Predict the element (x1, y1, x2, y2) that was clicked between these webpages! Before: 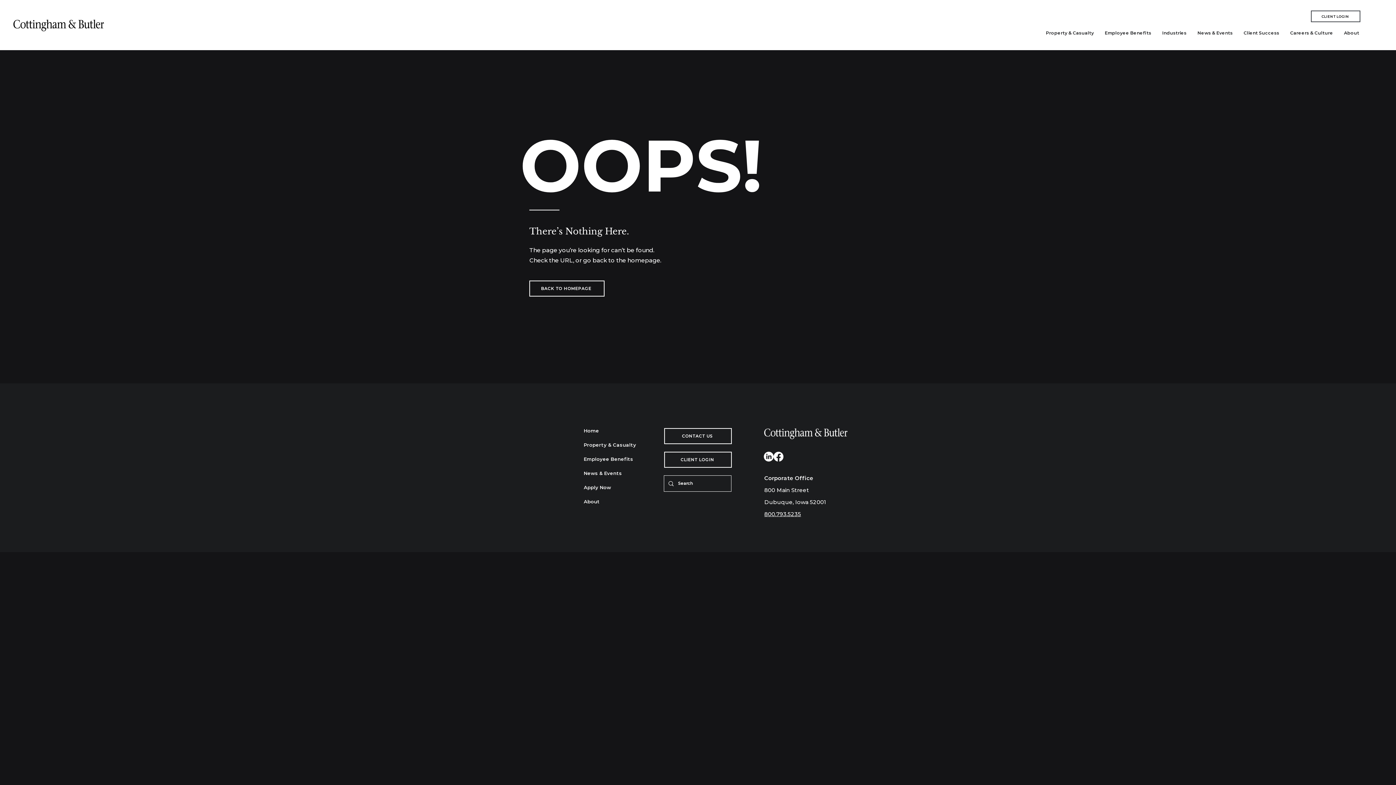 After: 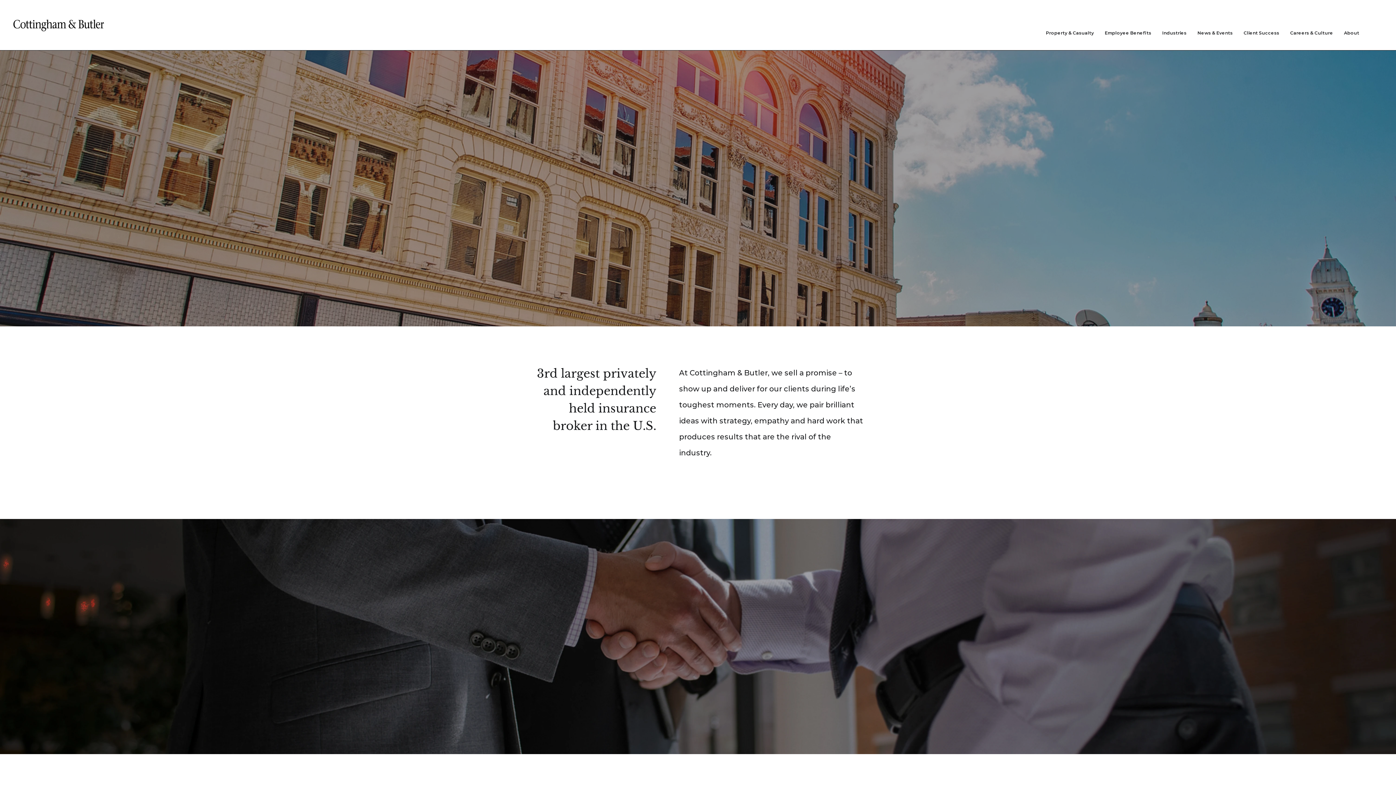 Action: bbox: (529, 280, 604, 296) label: BACK TO HOMEPAGE